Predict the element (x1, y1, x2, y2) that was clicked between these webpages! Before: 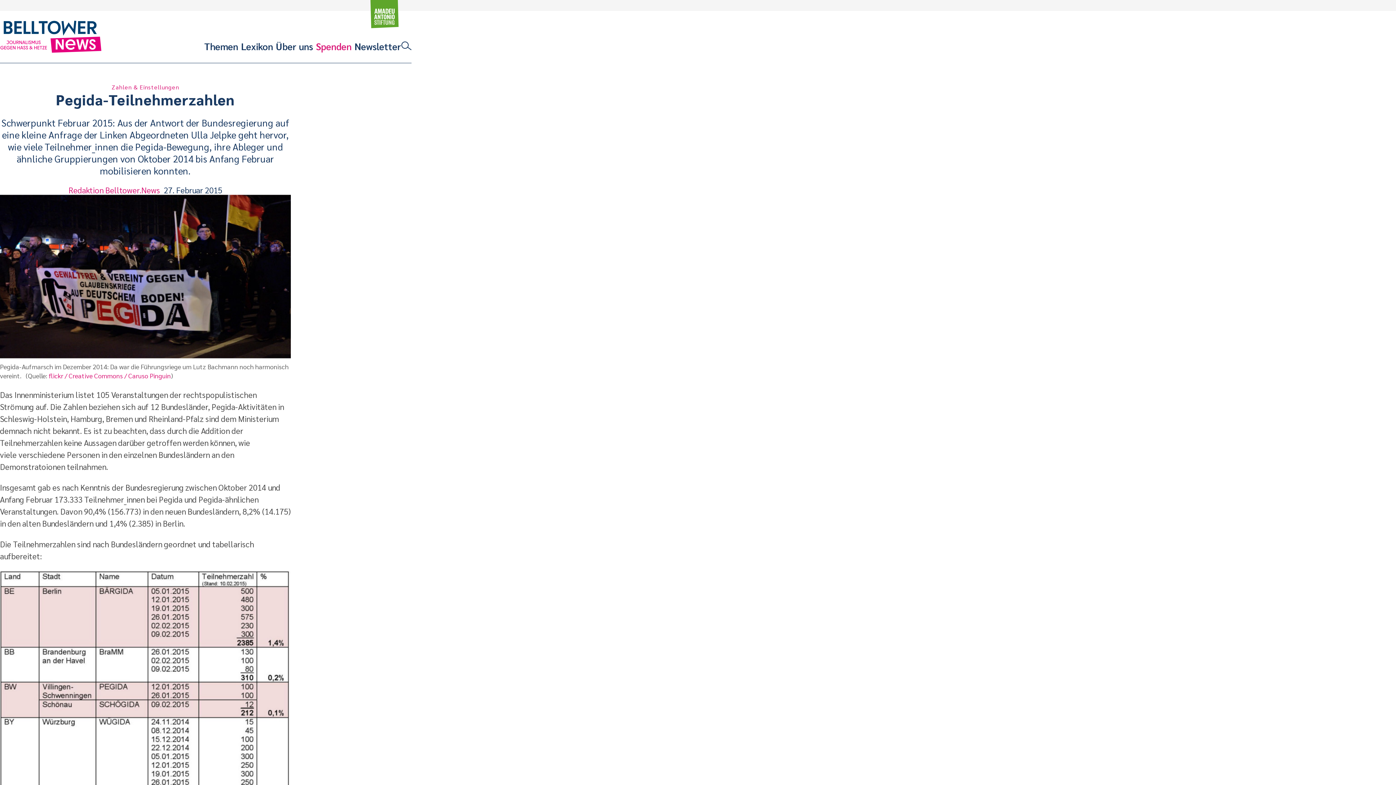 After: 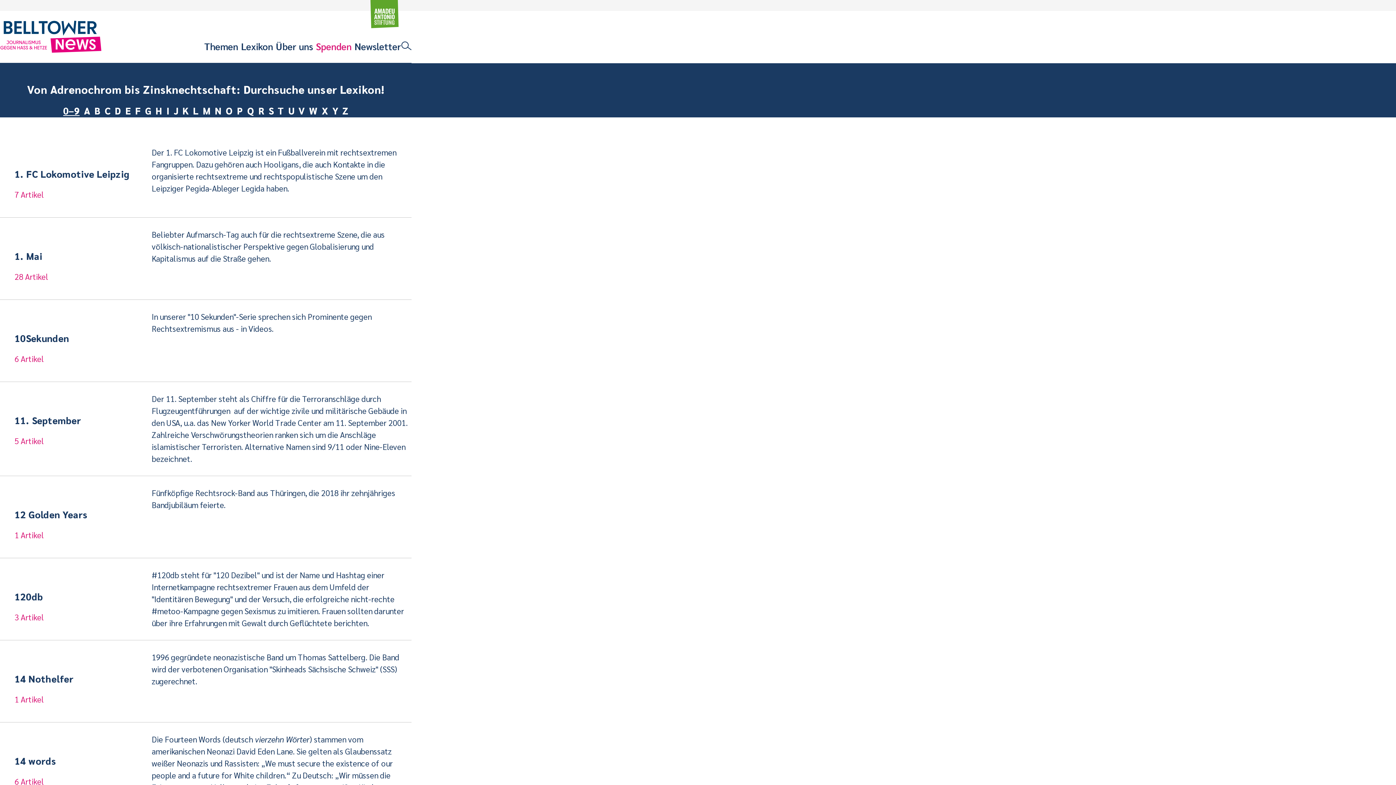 Action: bbox: (241, 39, 273, 52) label: Lexikon